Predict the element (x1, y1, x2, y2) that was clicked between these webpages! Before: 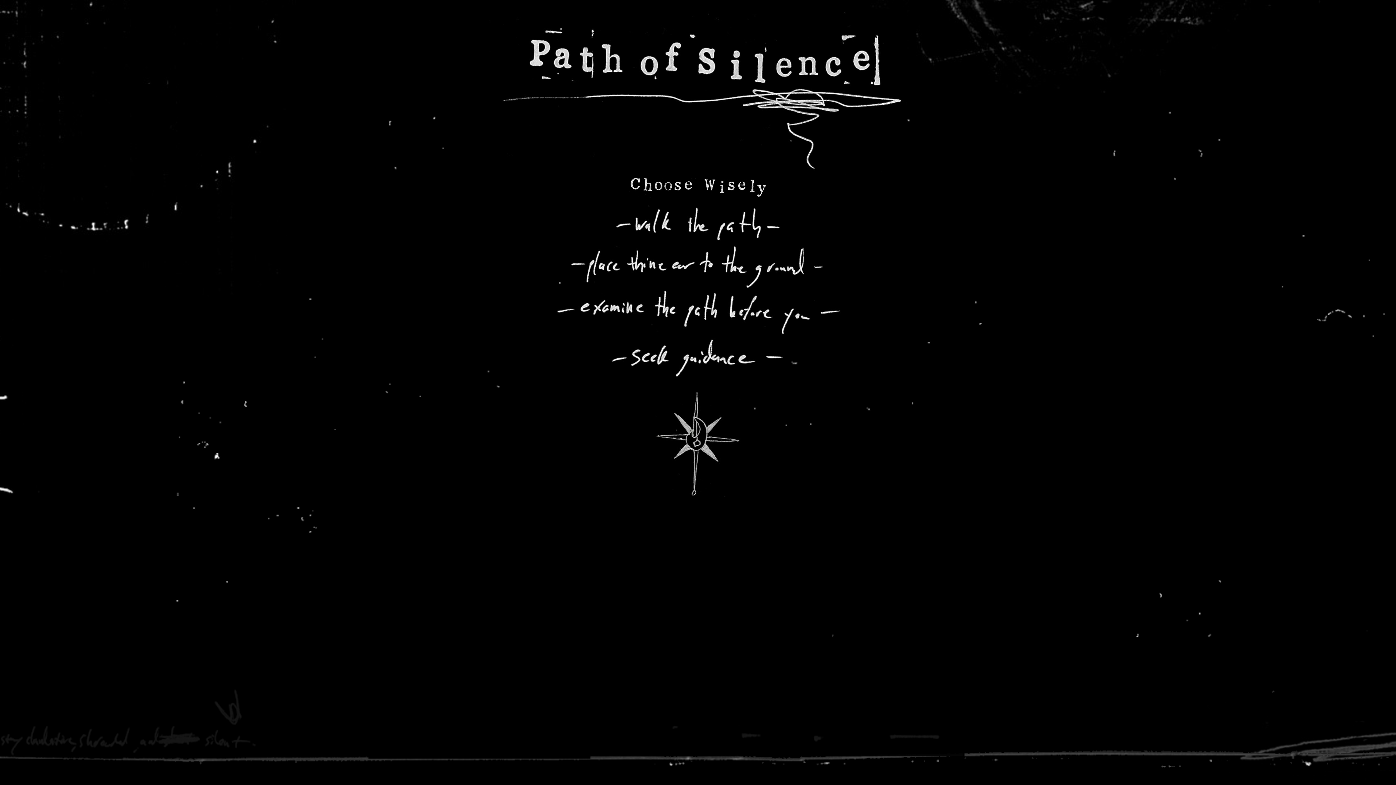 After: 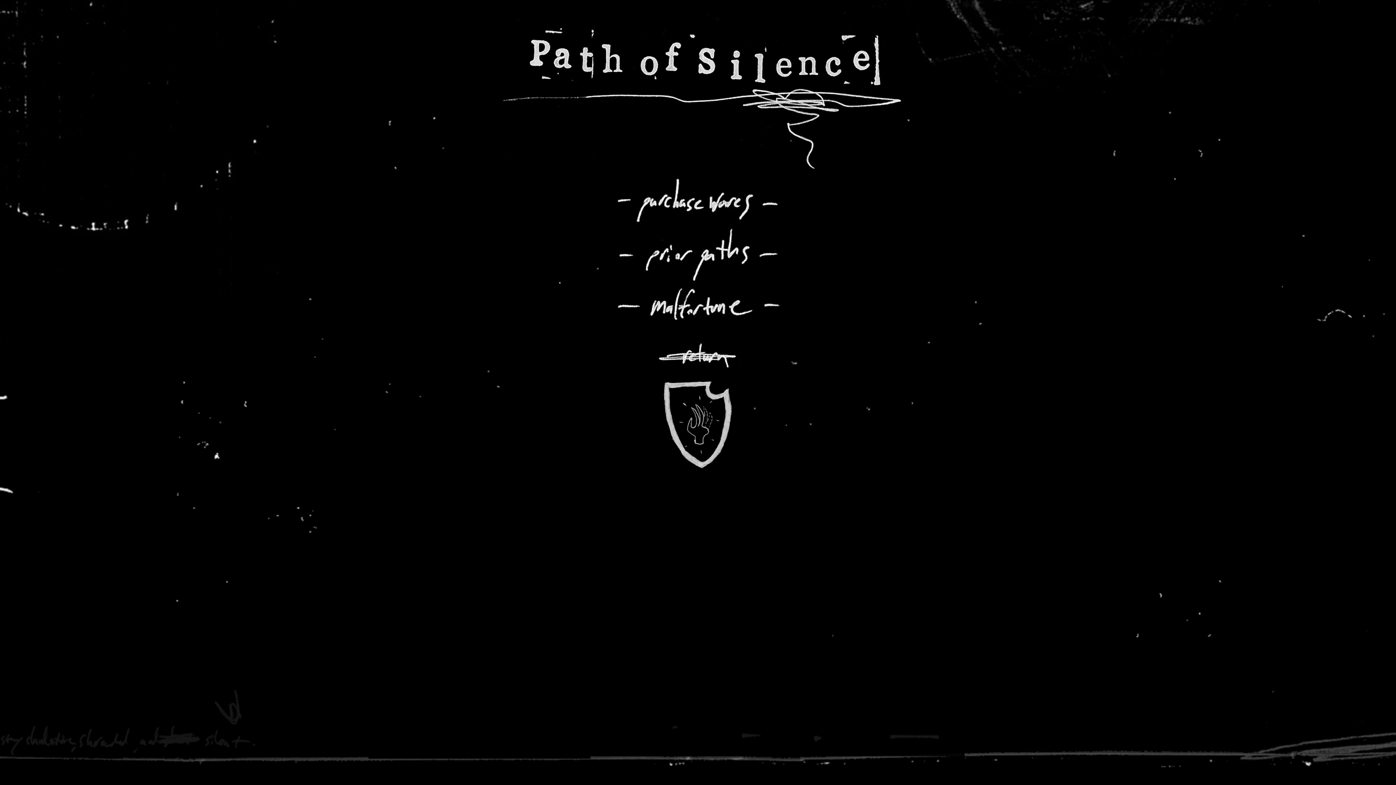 Action: bbox: (614, 236, 781, 242)